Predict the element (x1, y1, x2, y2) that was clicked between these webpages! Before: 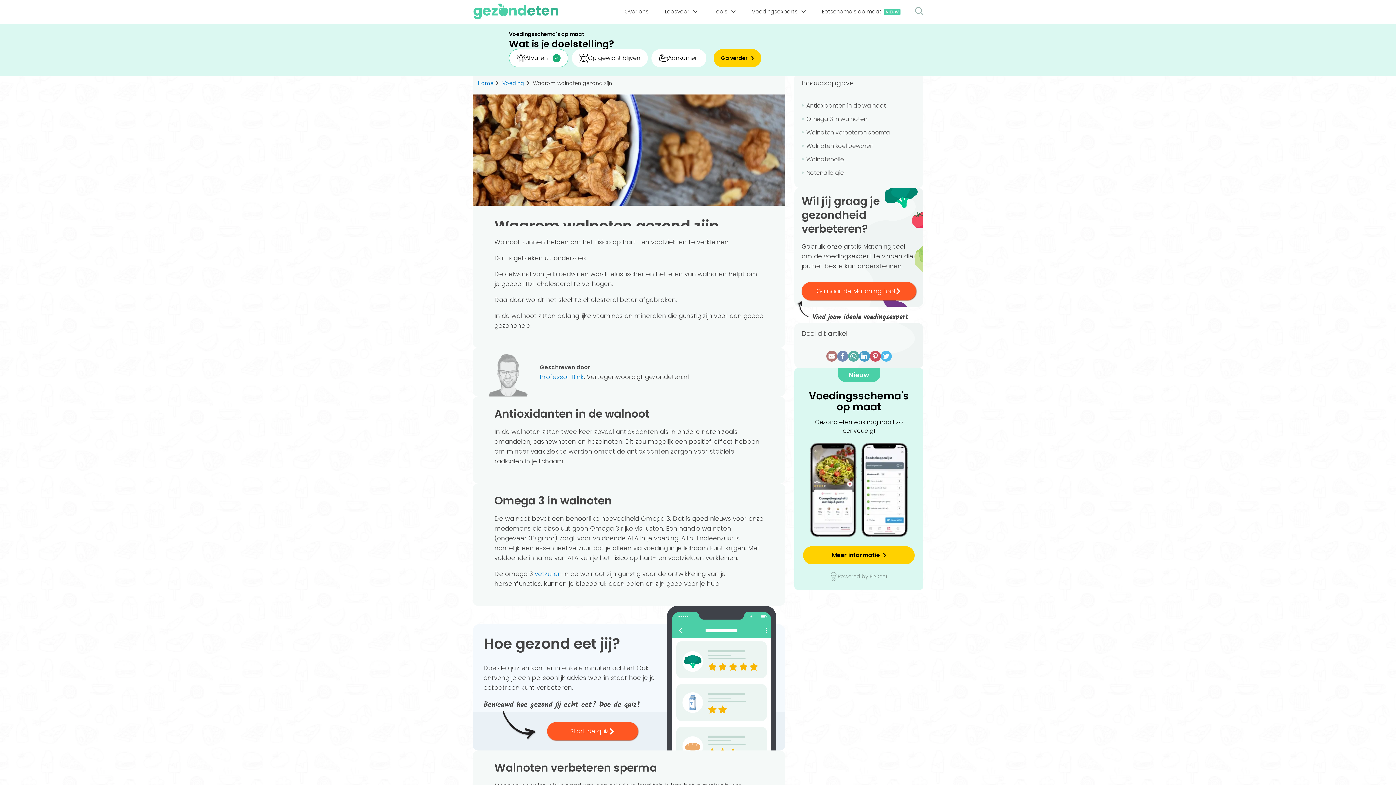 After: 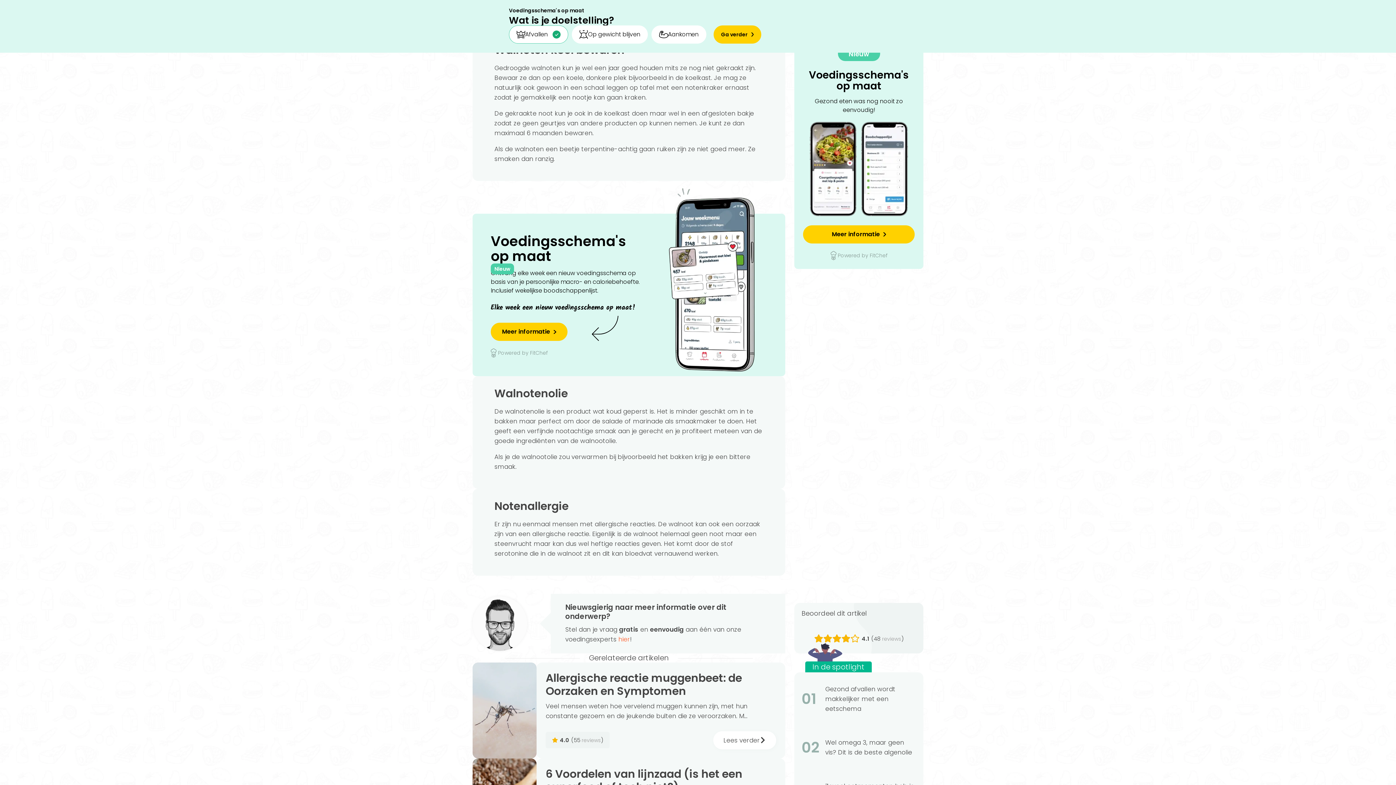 Action: label: Walnoten koel bewaren bbox: (801, 141, 873, 150)